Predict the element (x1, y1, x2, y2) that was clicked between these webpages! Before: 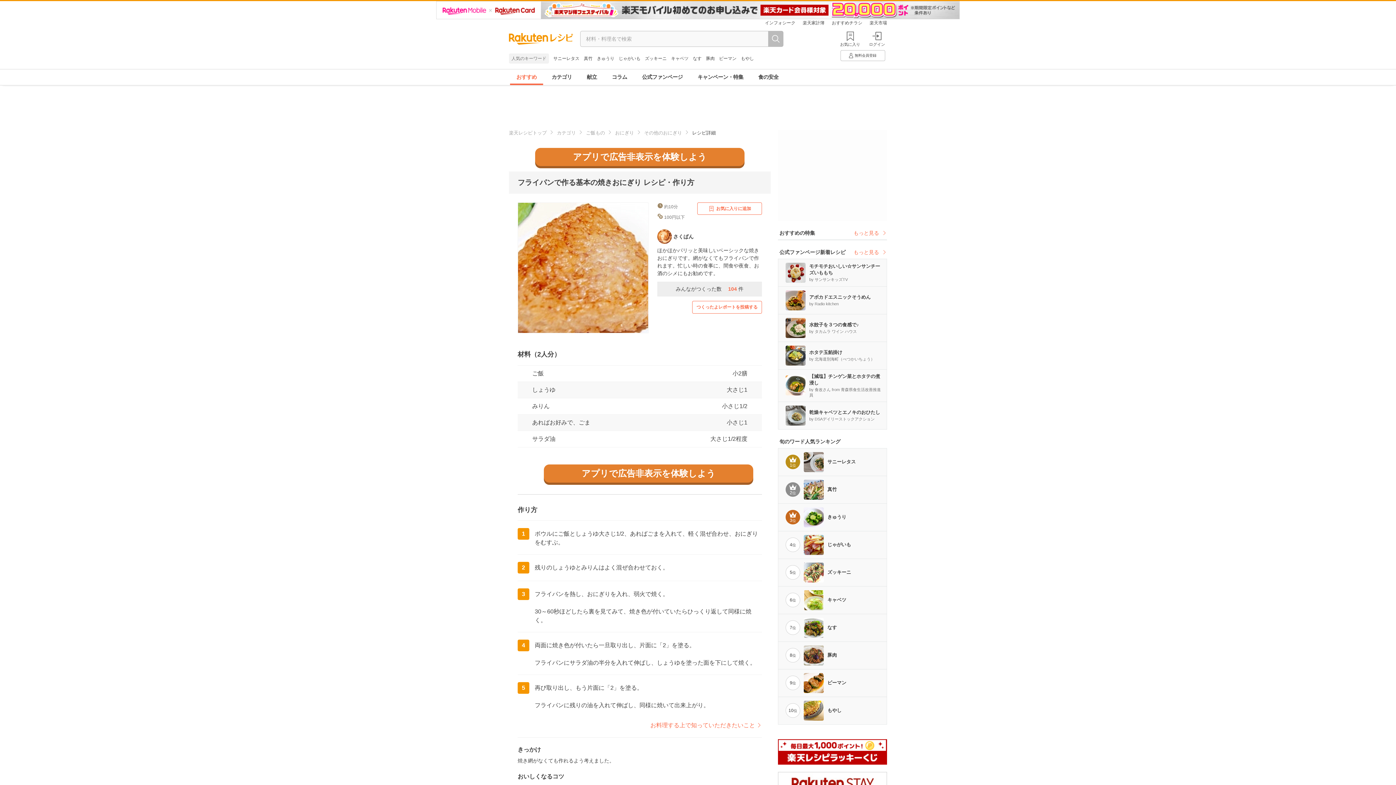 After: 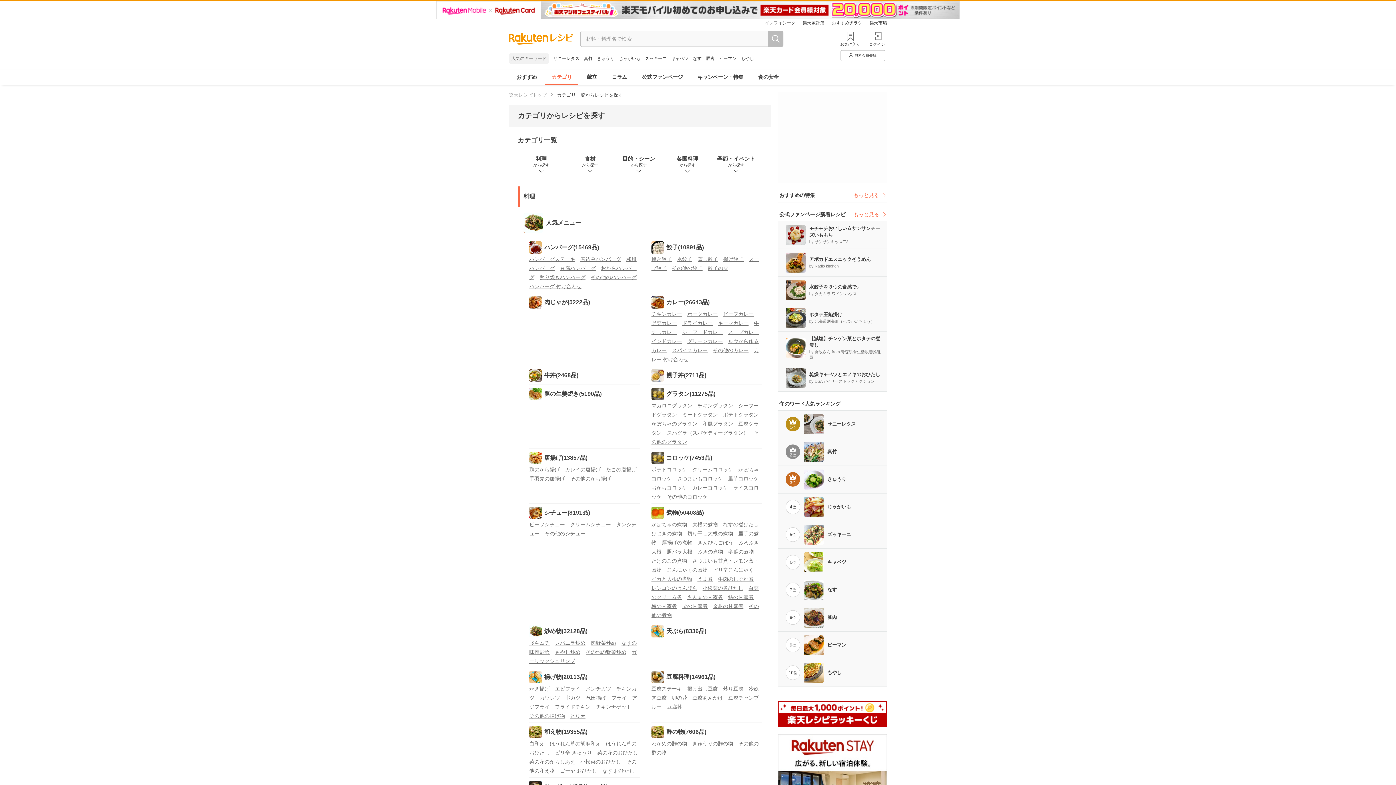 Action: bbox: (544, 69, 579, 85) label: カテゴリ